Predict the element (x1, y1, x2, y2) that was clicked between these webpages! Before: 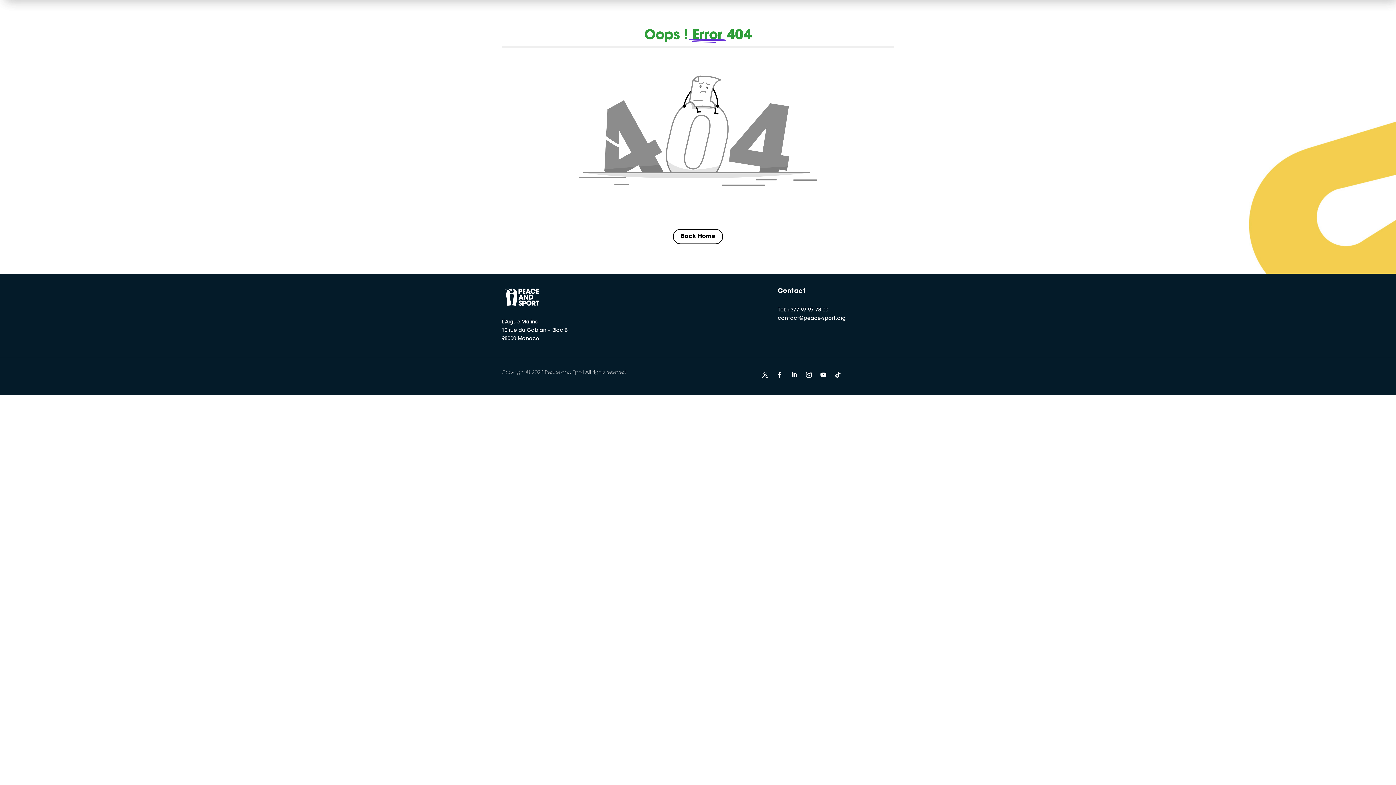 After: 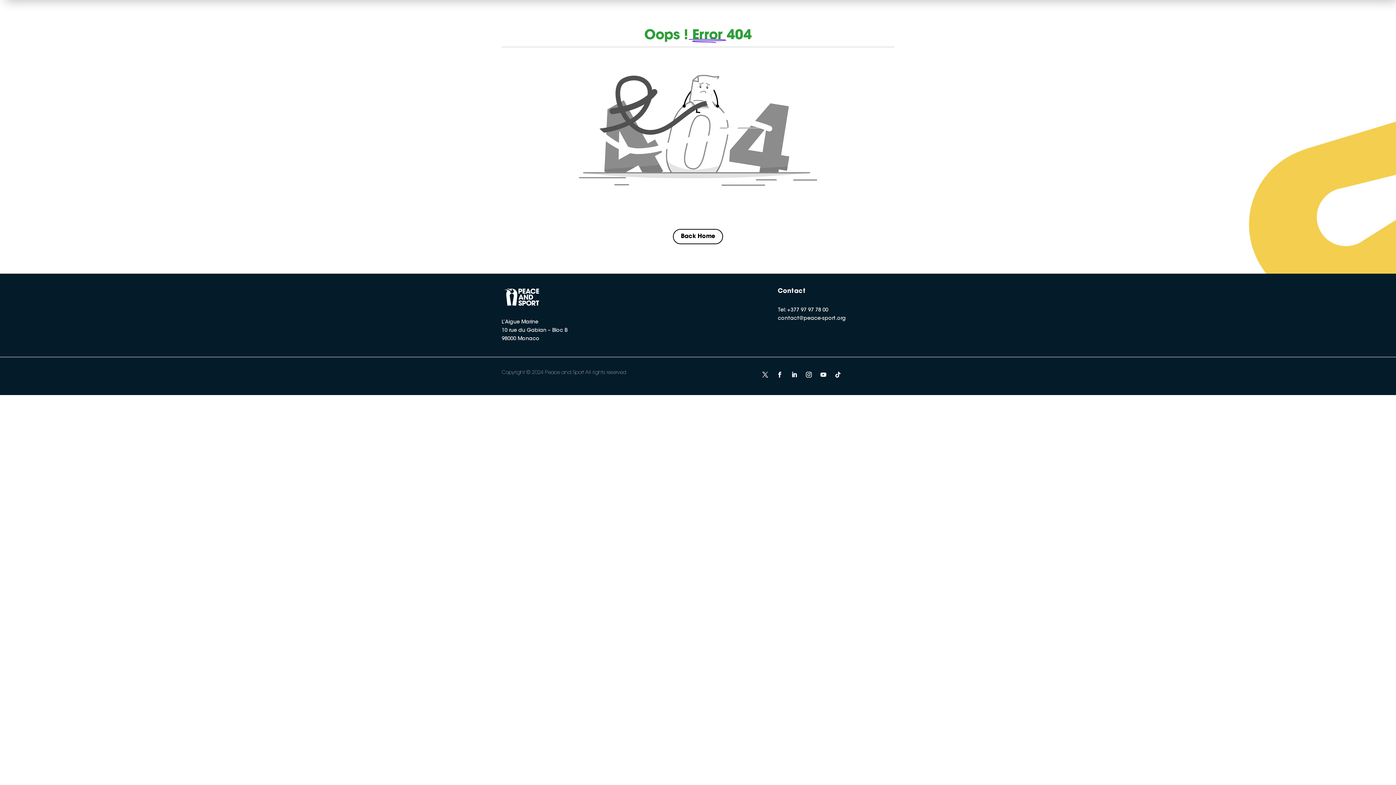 Action: bbox: (759, 368, 771, 380)